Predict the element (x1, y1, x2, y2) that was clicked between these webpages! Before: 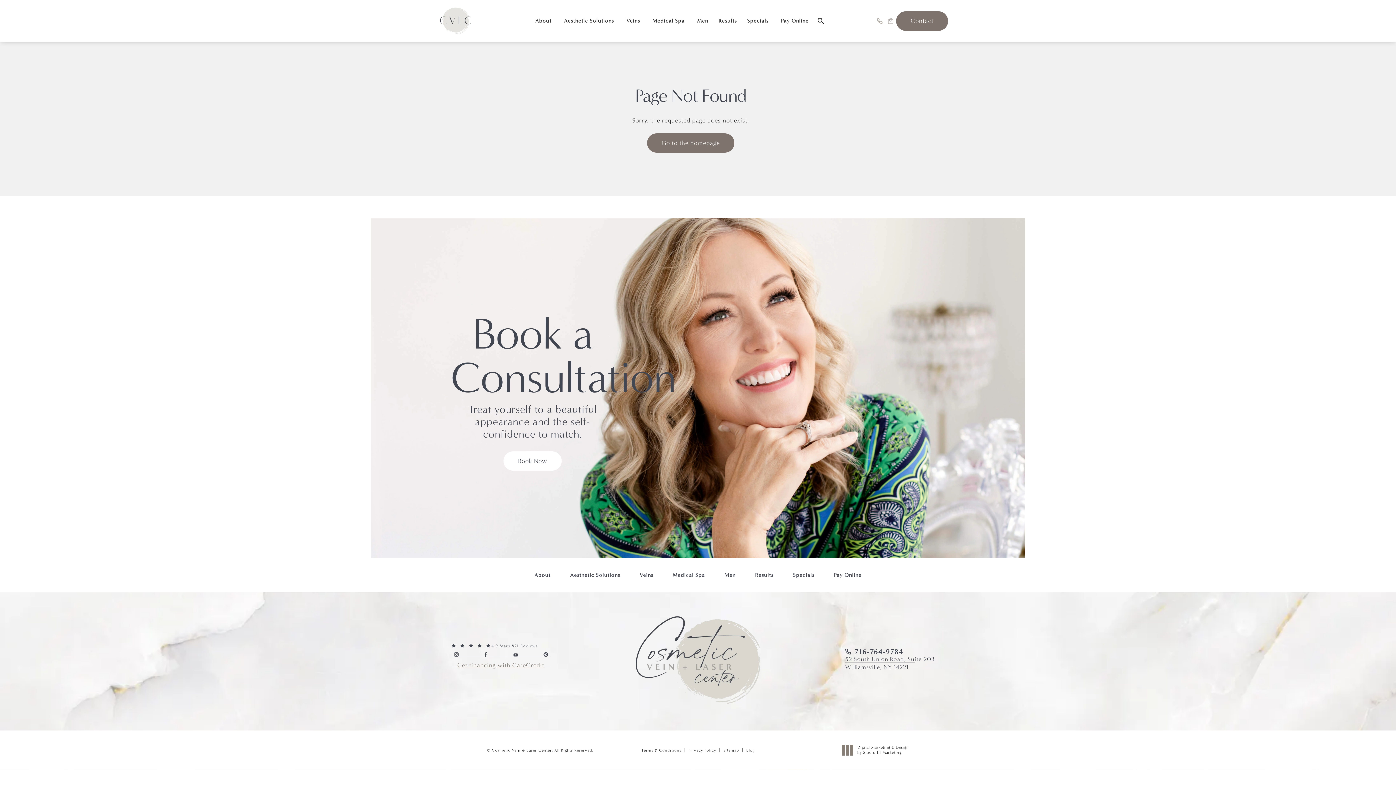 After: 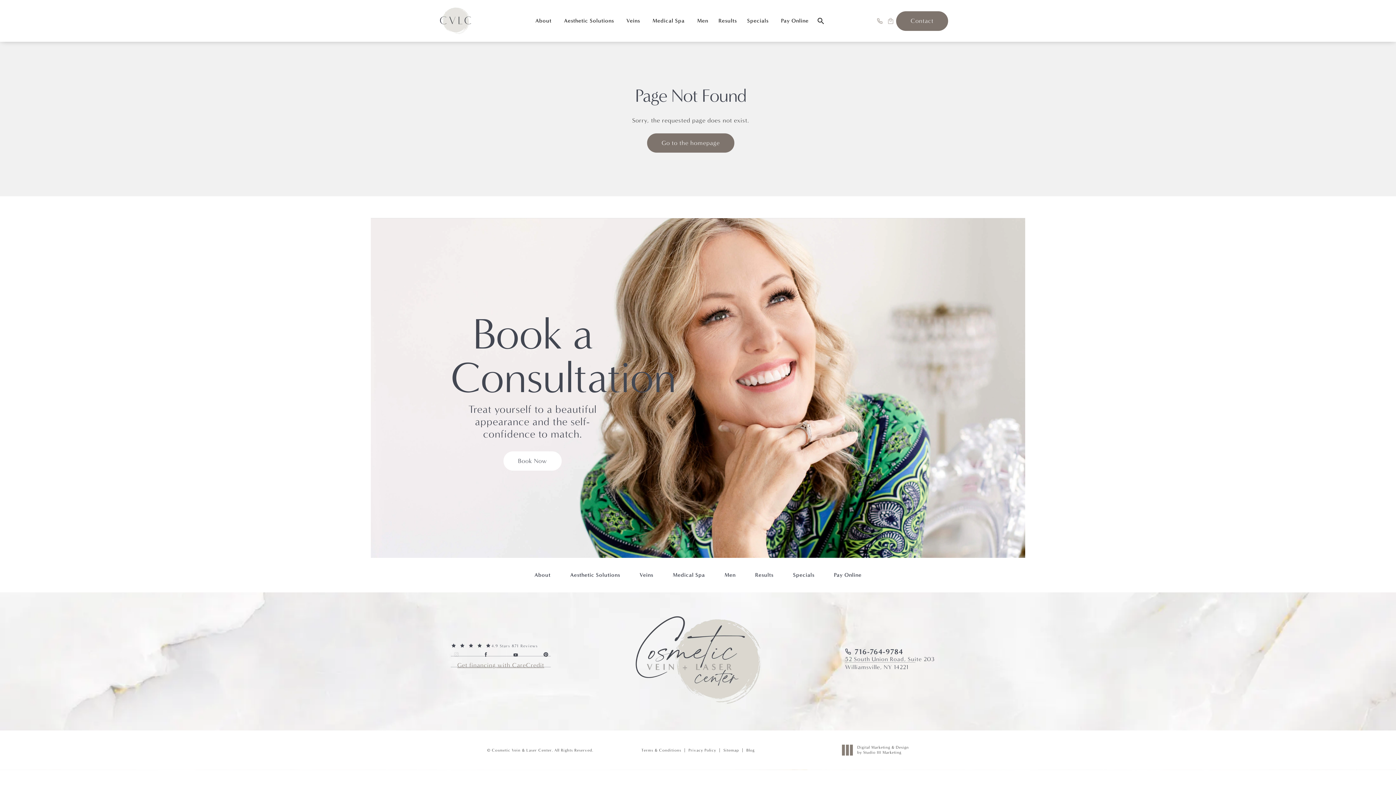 Action: bbox: (451, 650, 460, 659) label: Cosmetic Vein & Laser Center on Instagram opens in a new tab